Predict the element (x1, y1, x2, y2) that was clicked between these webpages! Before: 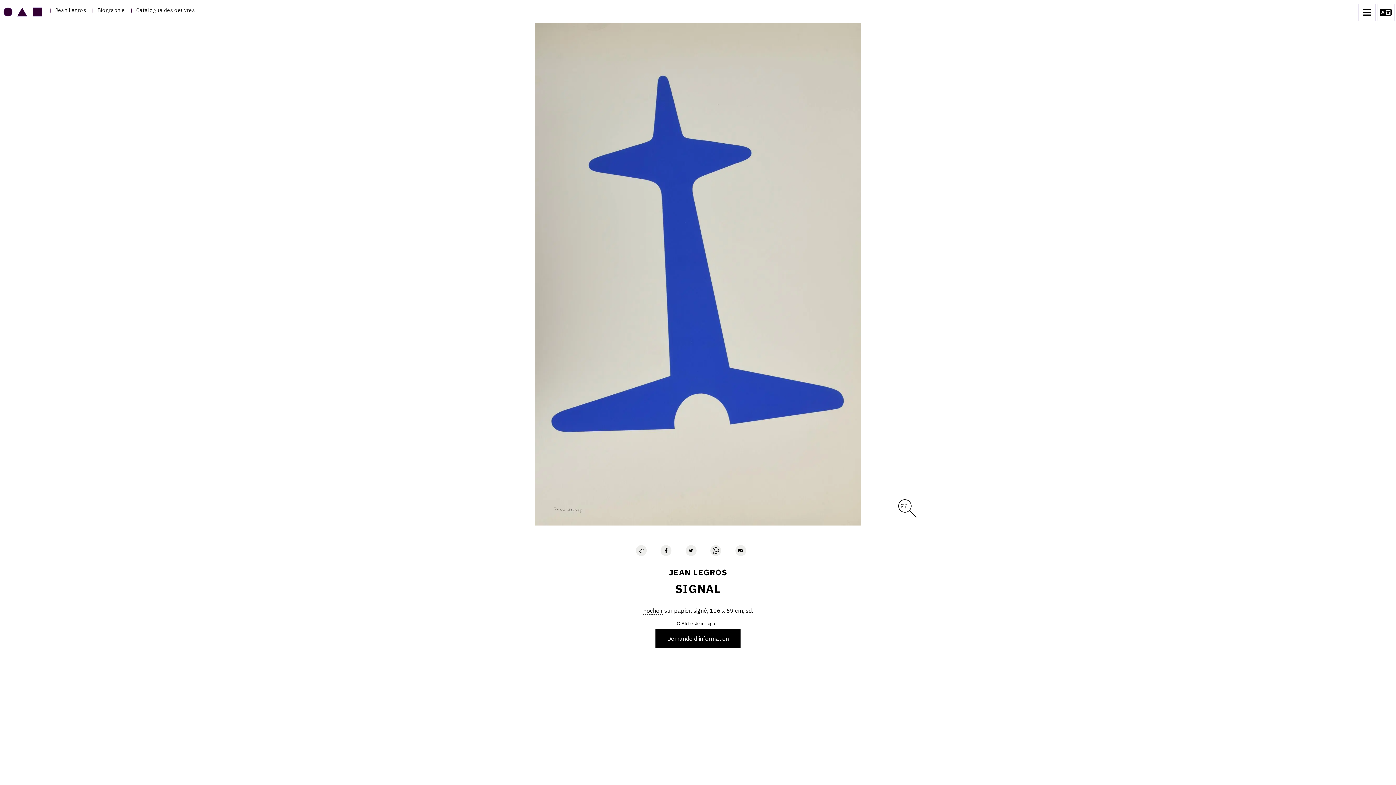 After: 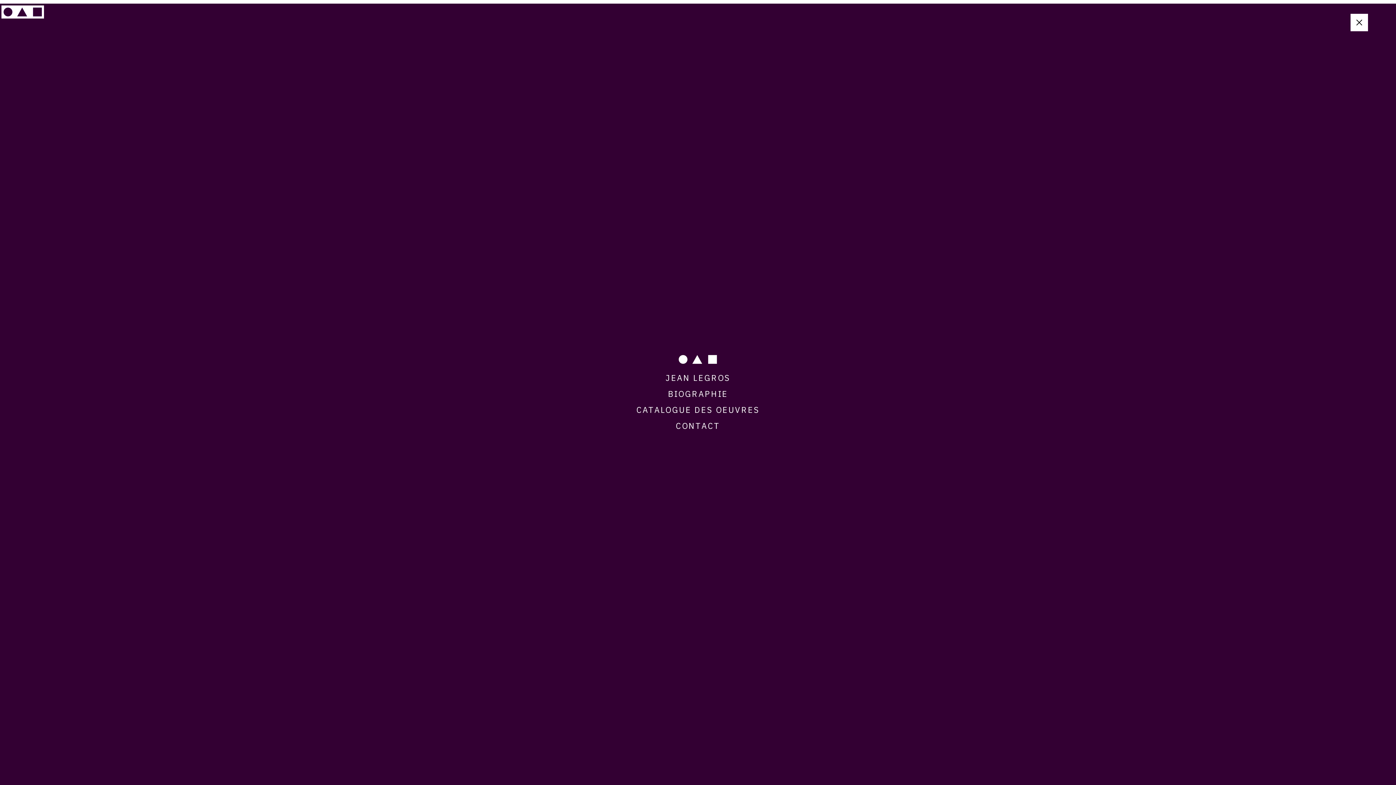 Action: label: Menu bbox: (1358, 3, 1376, 20)